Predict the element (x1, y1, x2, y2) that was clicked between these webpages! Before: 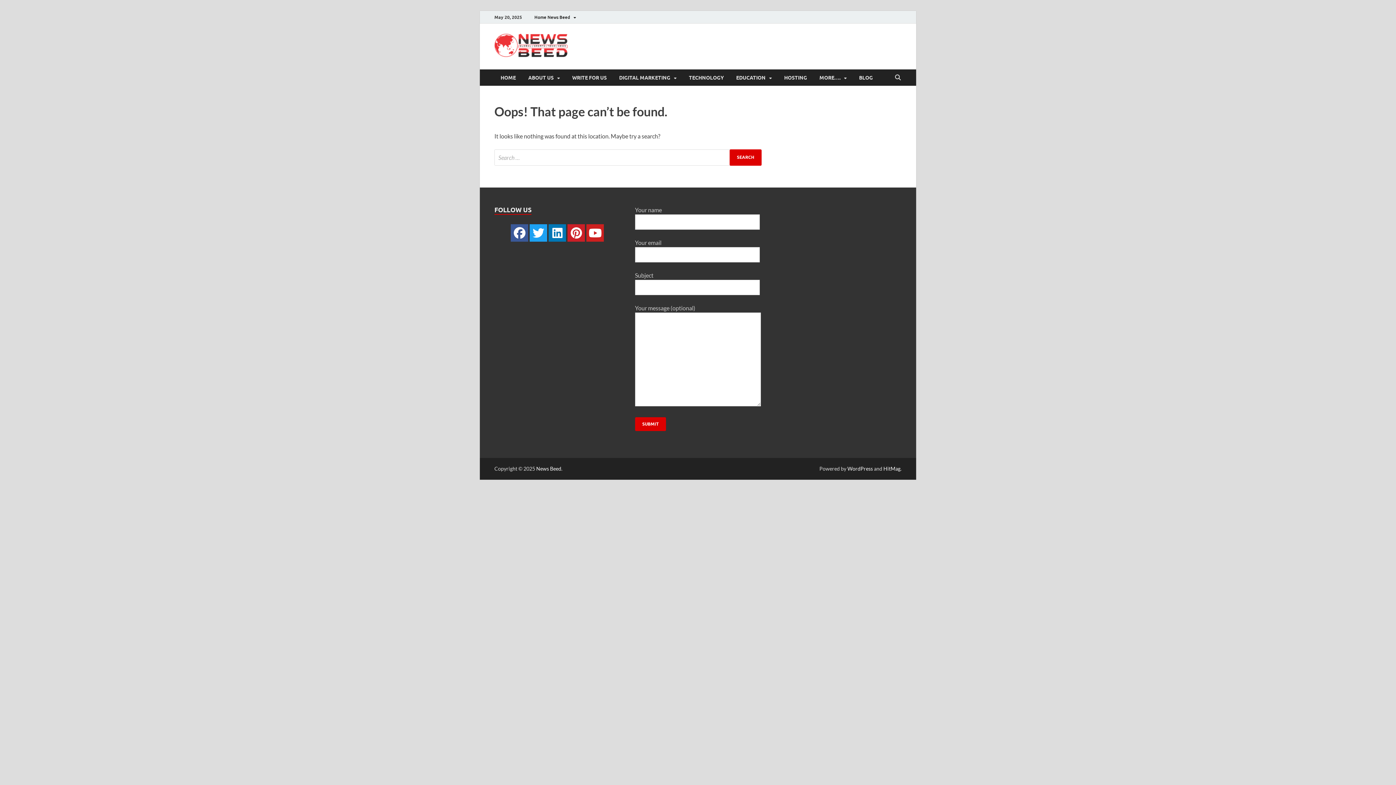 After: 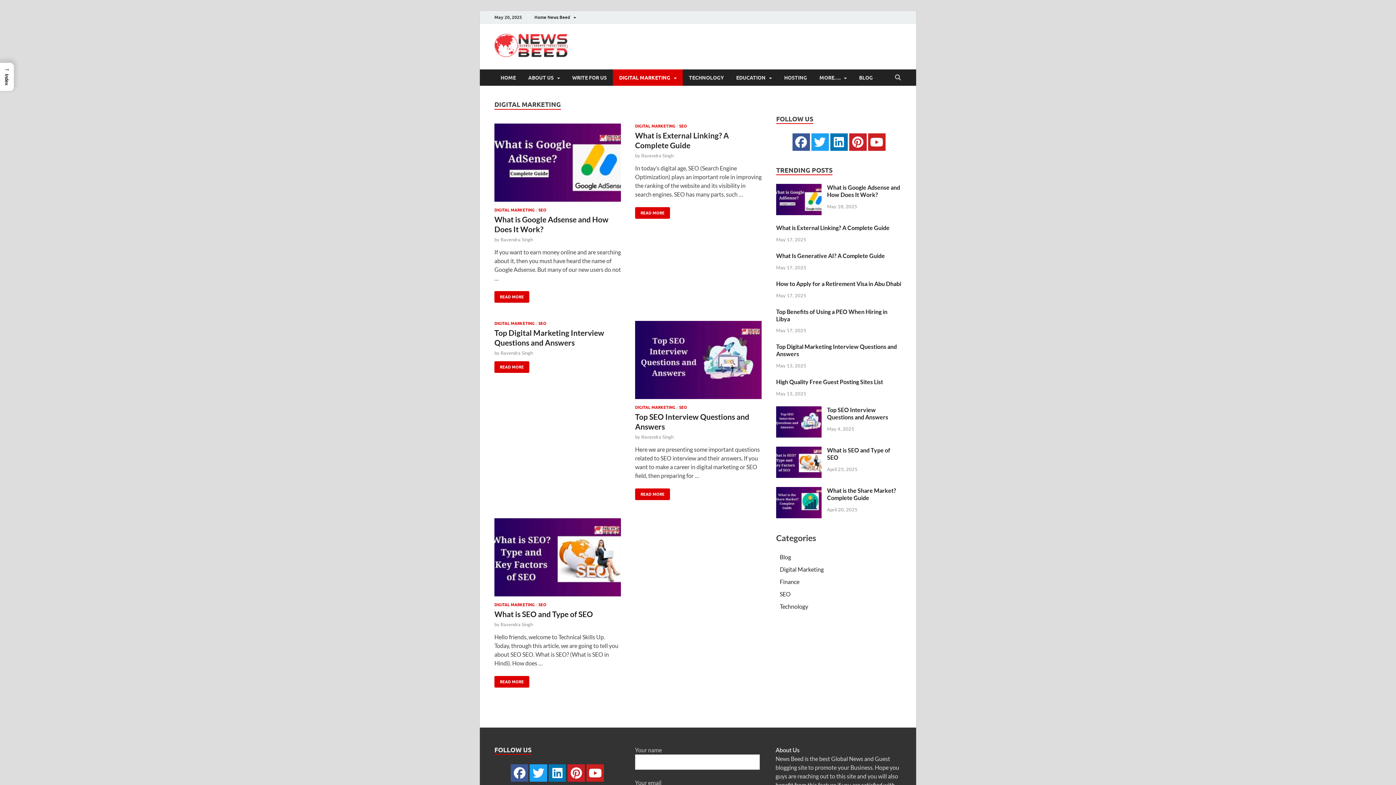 Action: label: DIGITAL MARKETING bbox: (613, 69, 682, 85)